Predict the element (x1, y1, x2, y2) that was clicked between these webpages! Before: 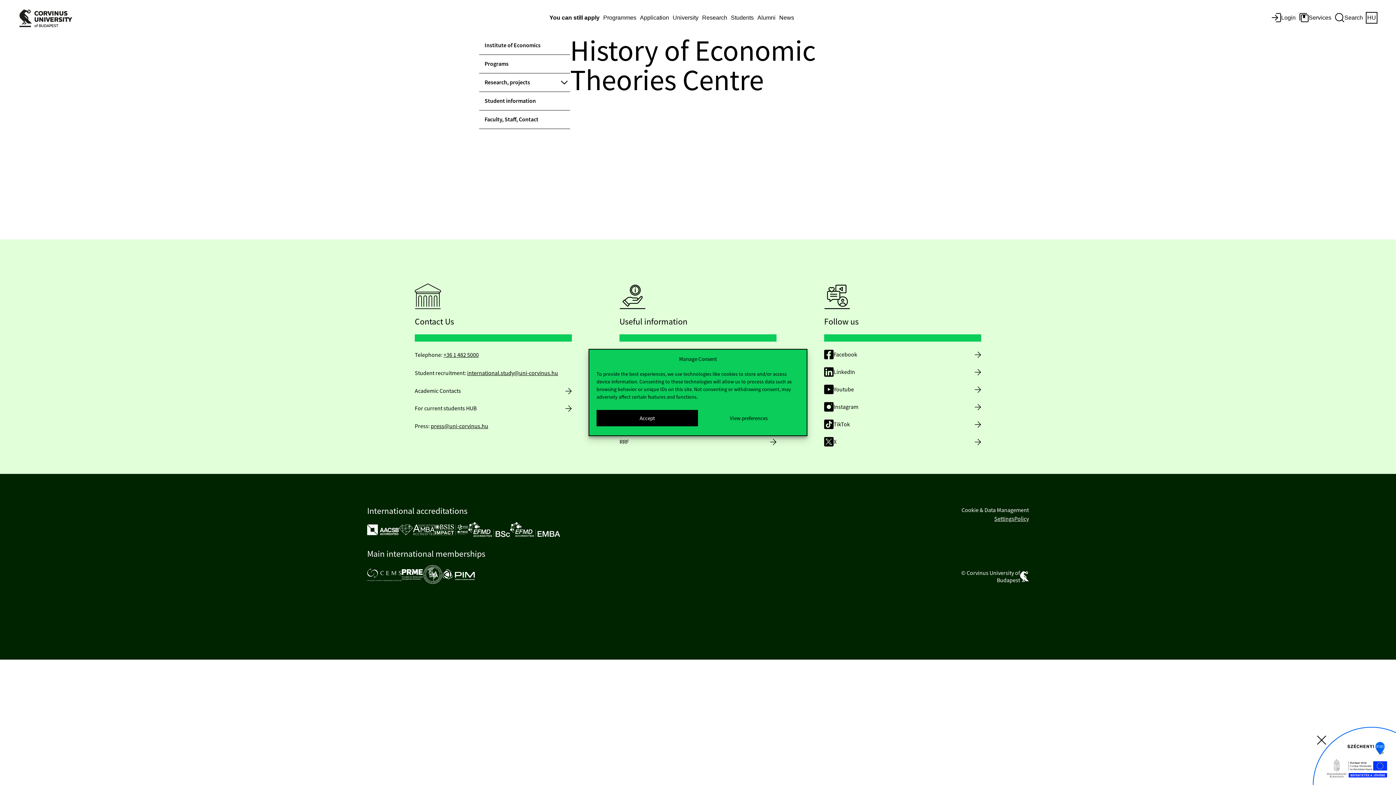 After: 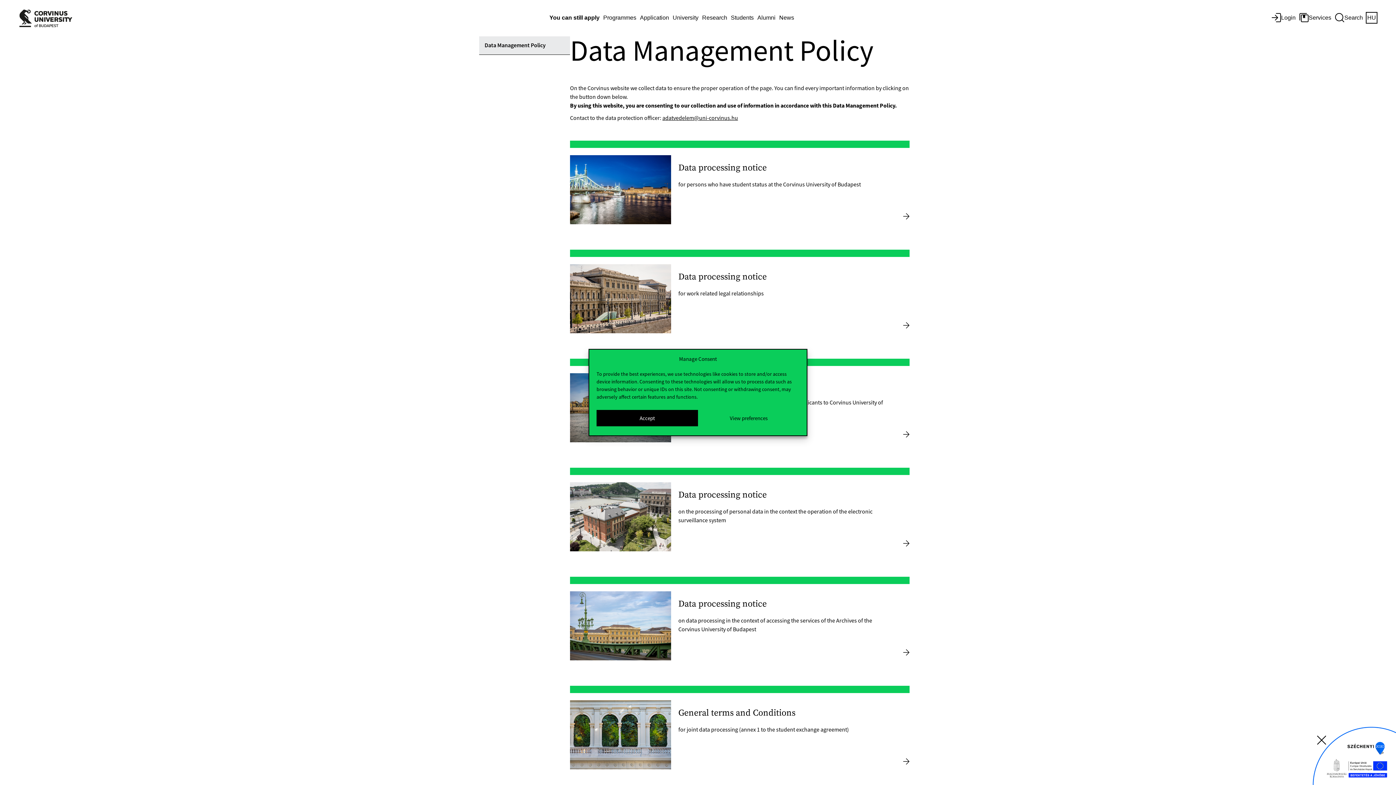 Action: label: Policy bbox: (1014, 514, 1029, 523)